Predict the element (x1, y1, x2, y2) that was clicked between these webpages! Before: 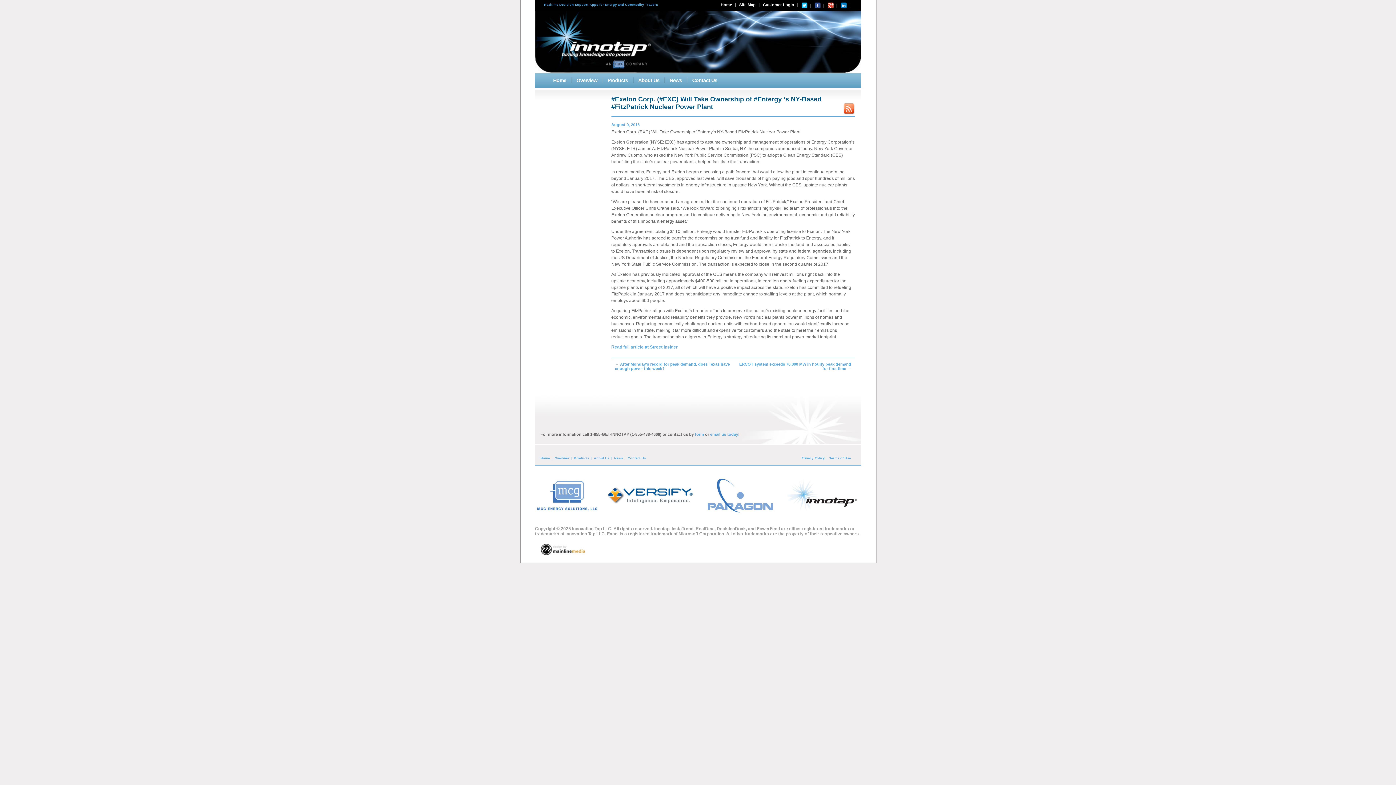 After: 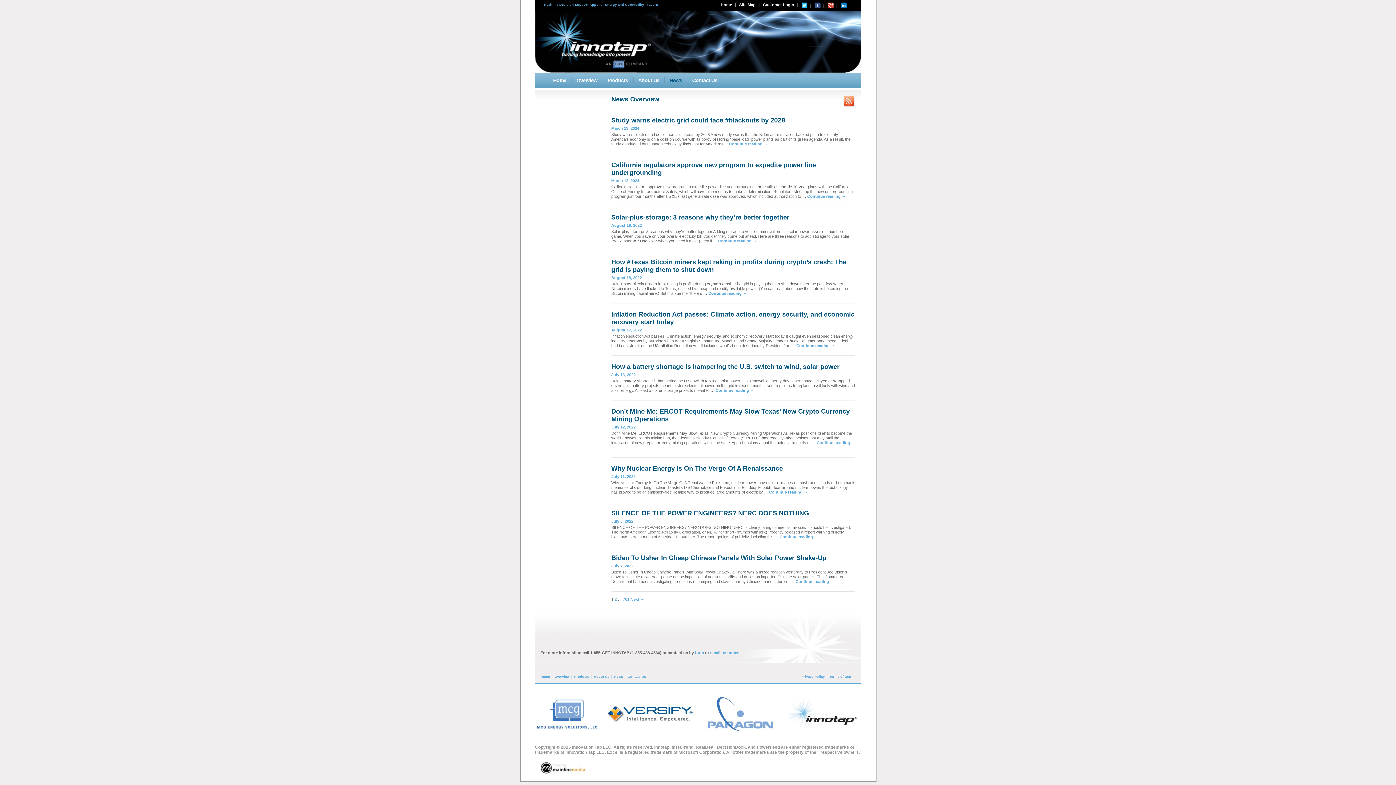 Action: bbox: (843, 103, 855, 116)